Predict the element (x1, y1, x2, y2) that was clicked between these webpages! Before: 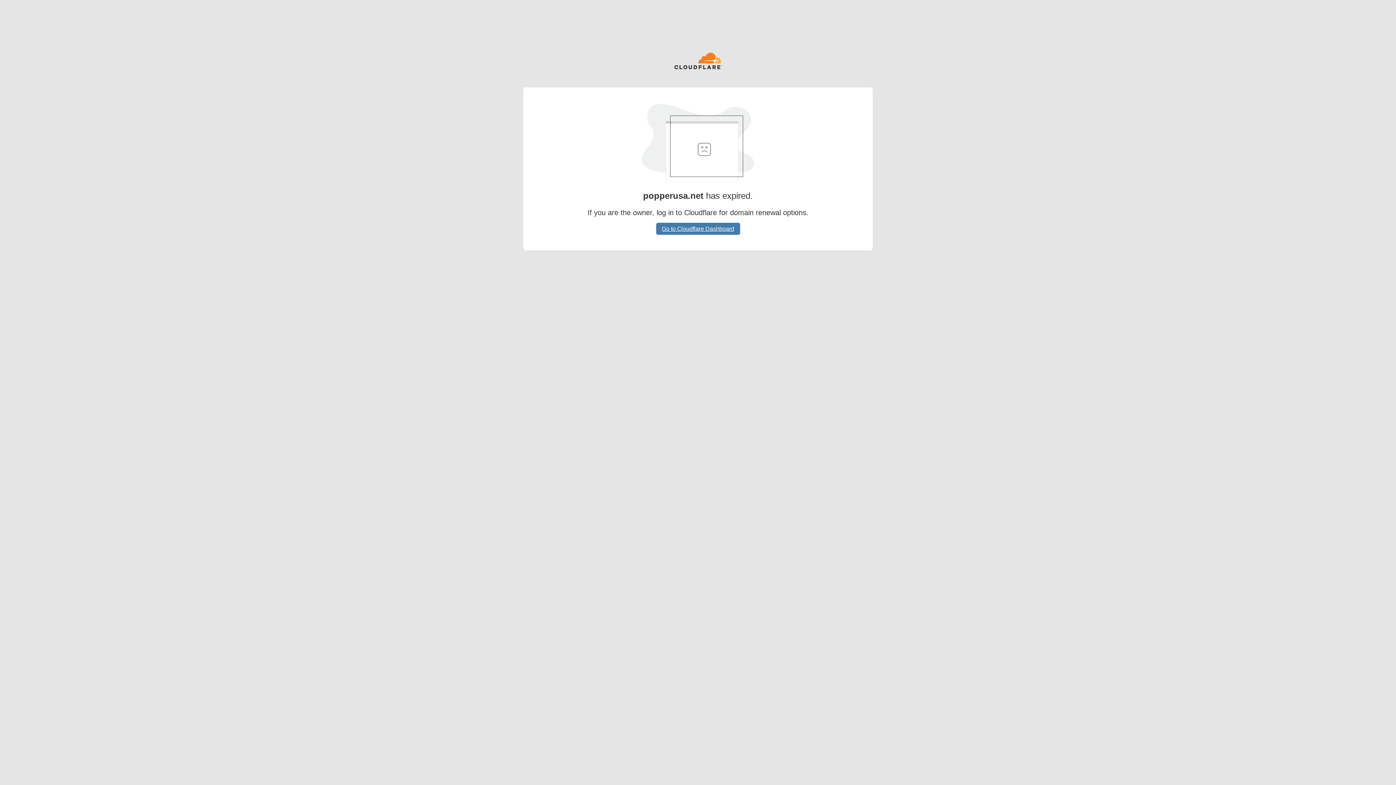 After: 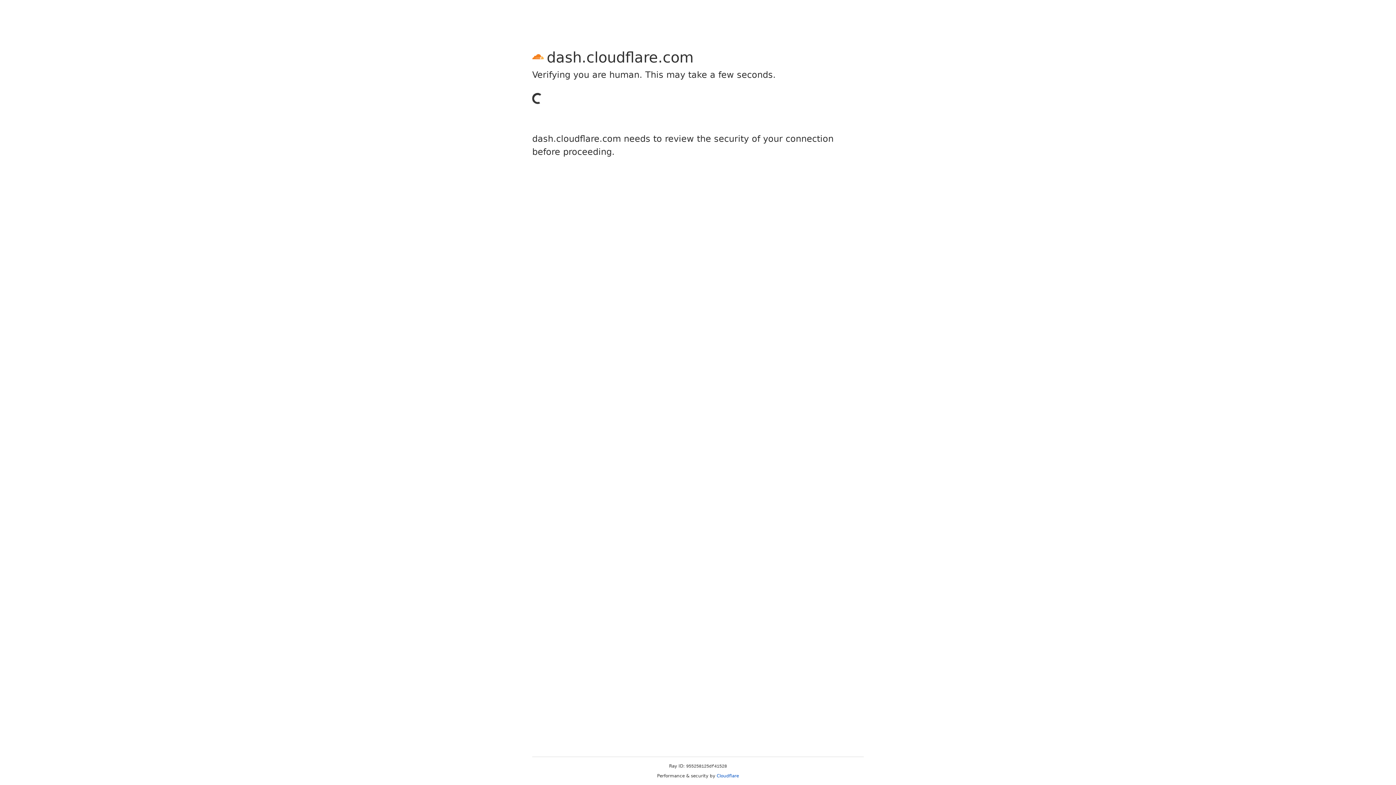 Action: label: Go to Cloudflare Dashboard bbox: (656, 222, 740, 234)